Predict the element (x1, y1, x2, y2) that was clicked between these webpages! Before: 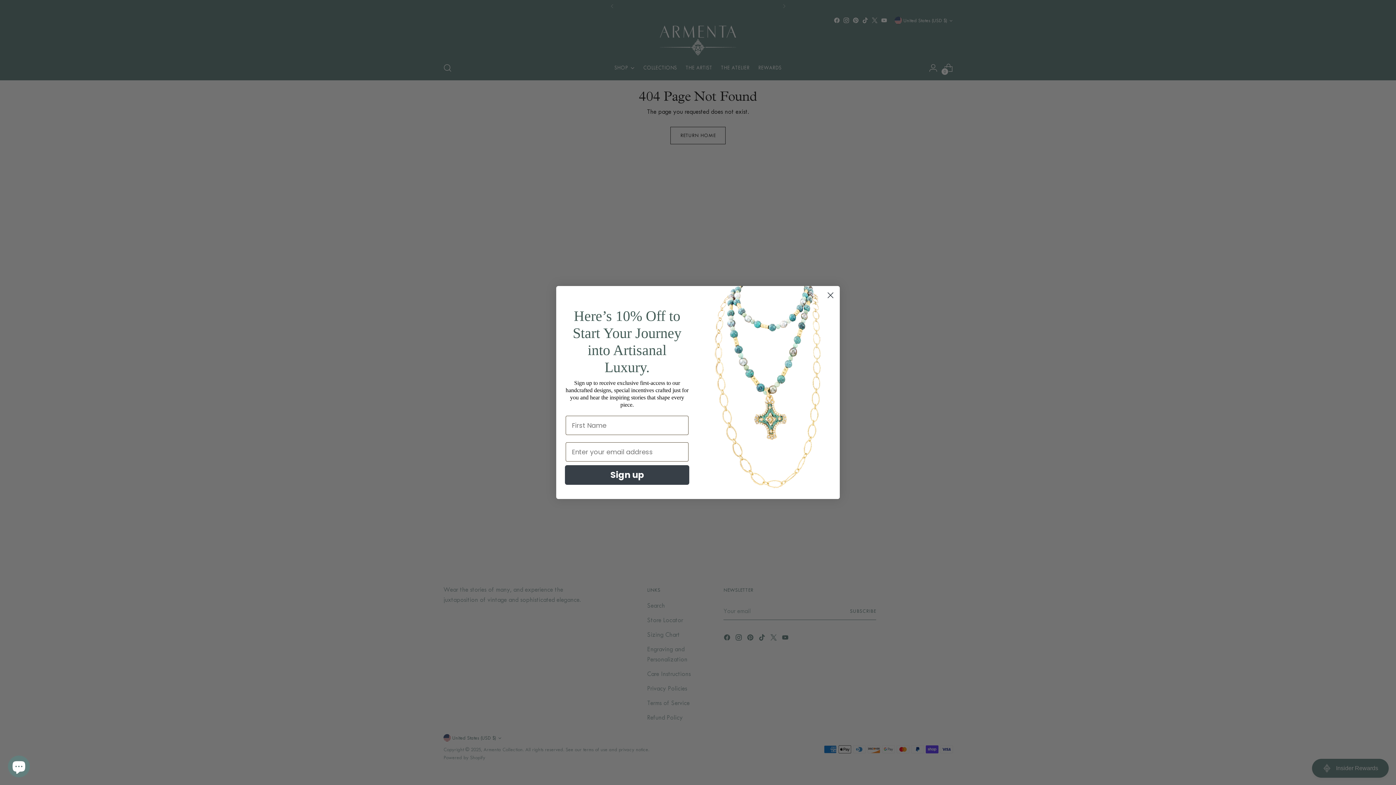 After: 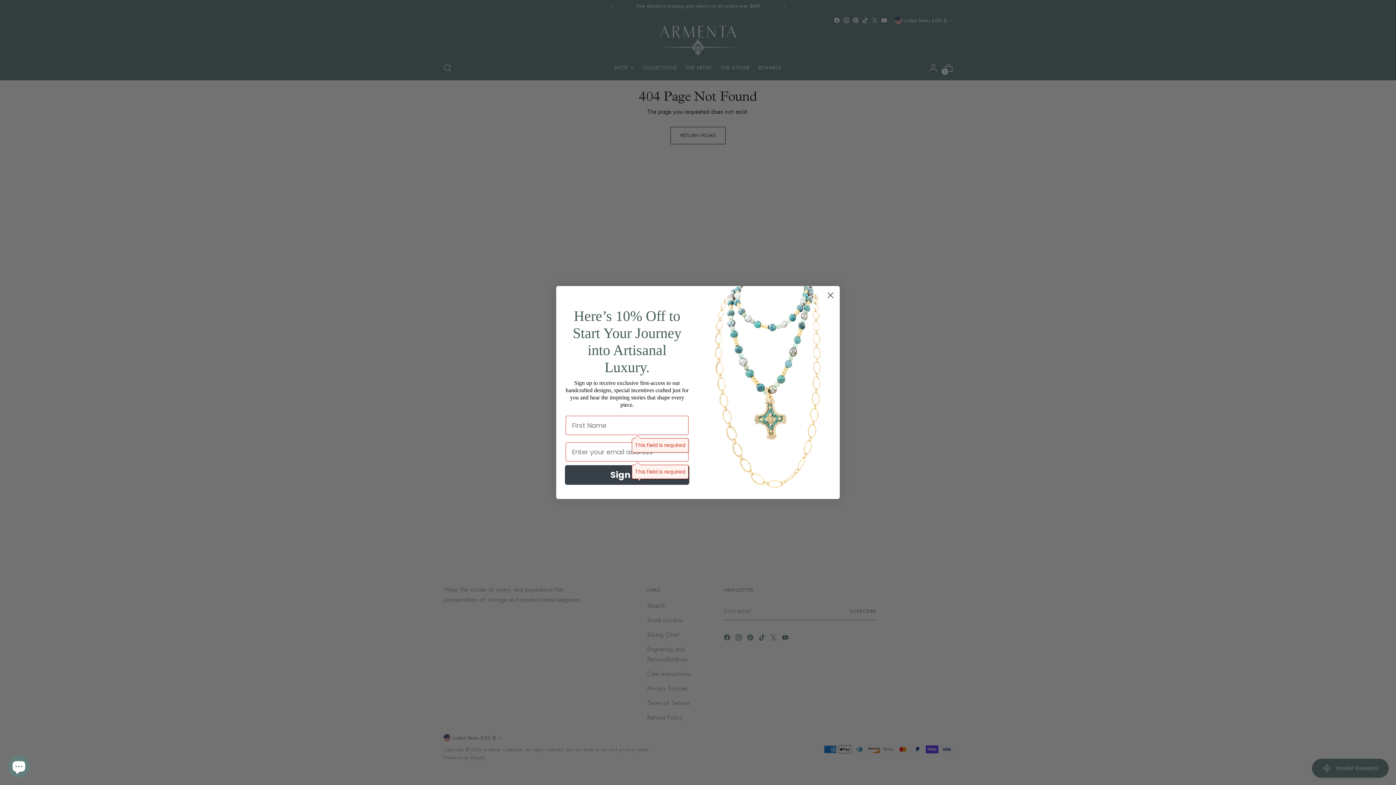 Action: bbox: (565, 465, 689, 485) label: Sign up